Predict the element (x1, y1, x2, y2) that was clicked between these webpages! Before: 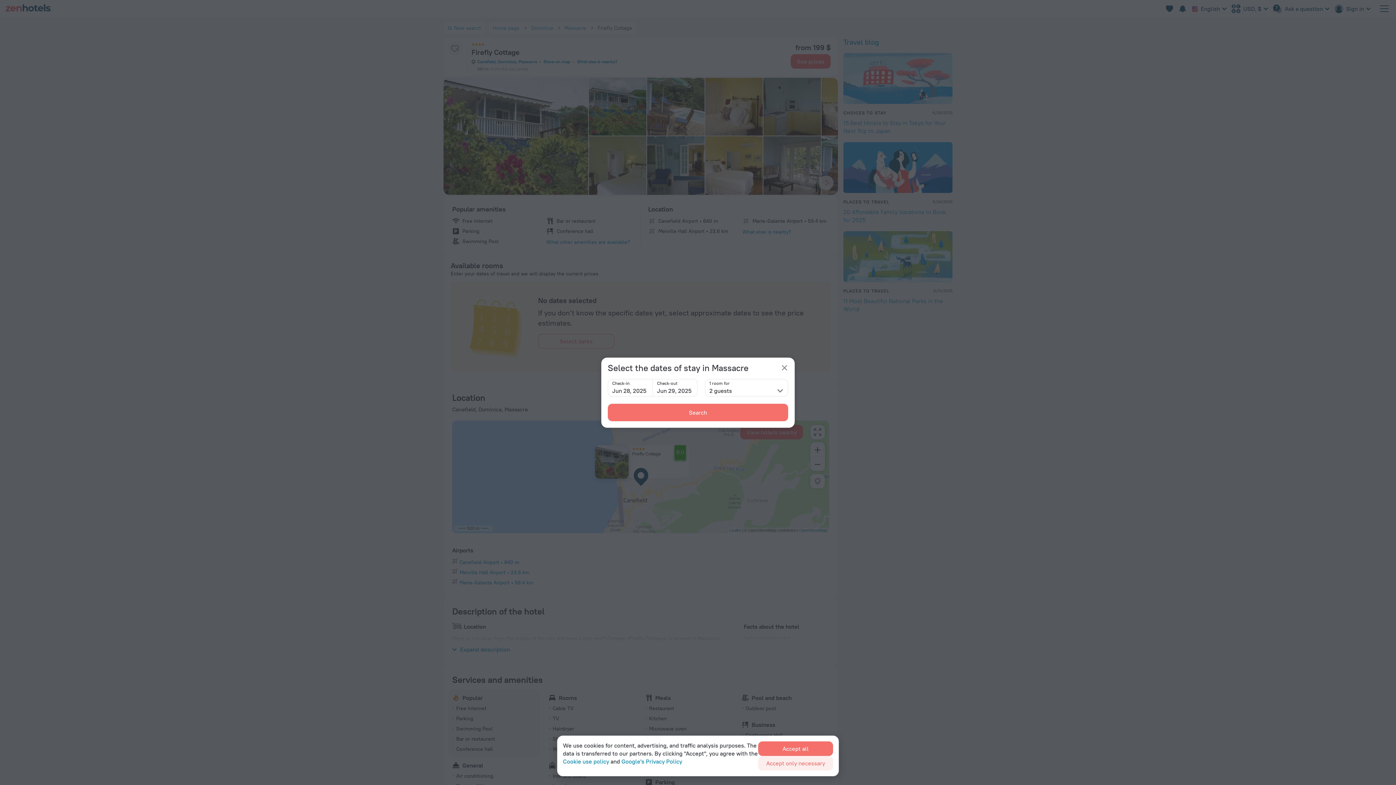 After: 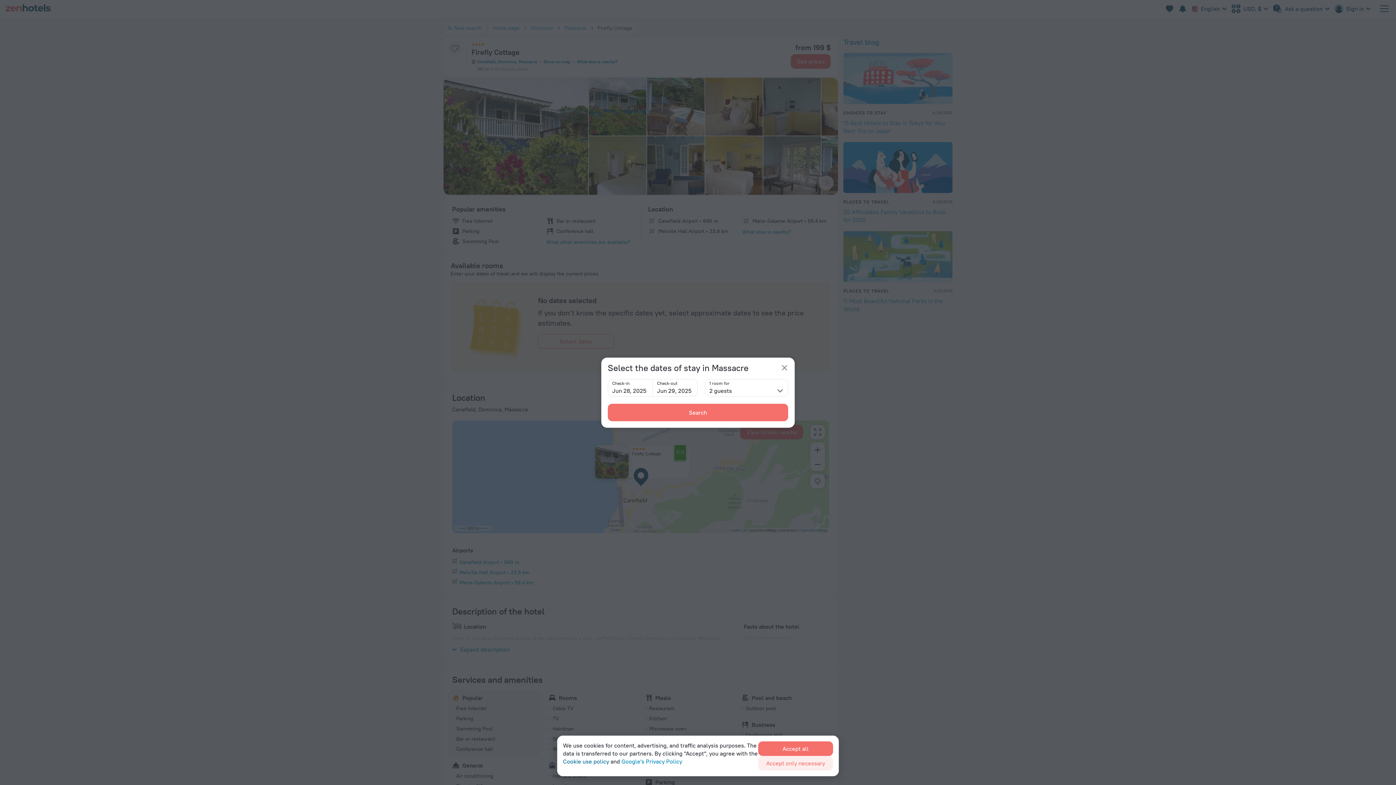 Action: bbox: (563, 757, 609, 765) label: Cookie use policy